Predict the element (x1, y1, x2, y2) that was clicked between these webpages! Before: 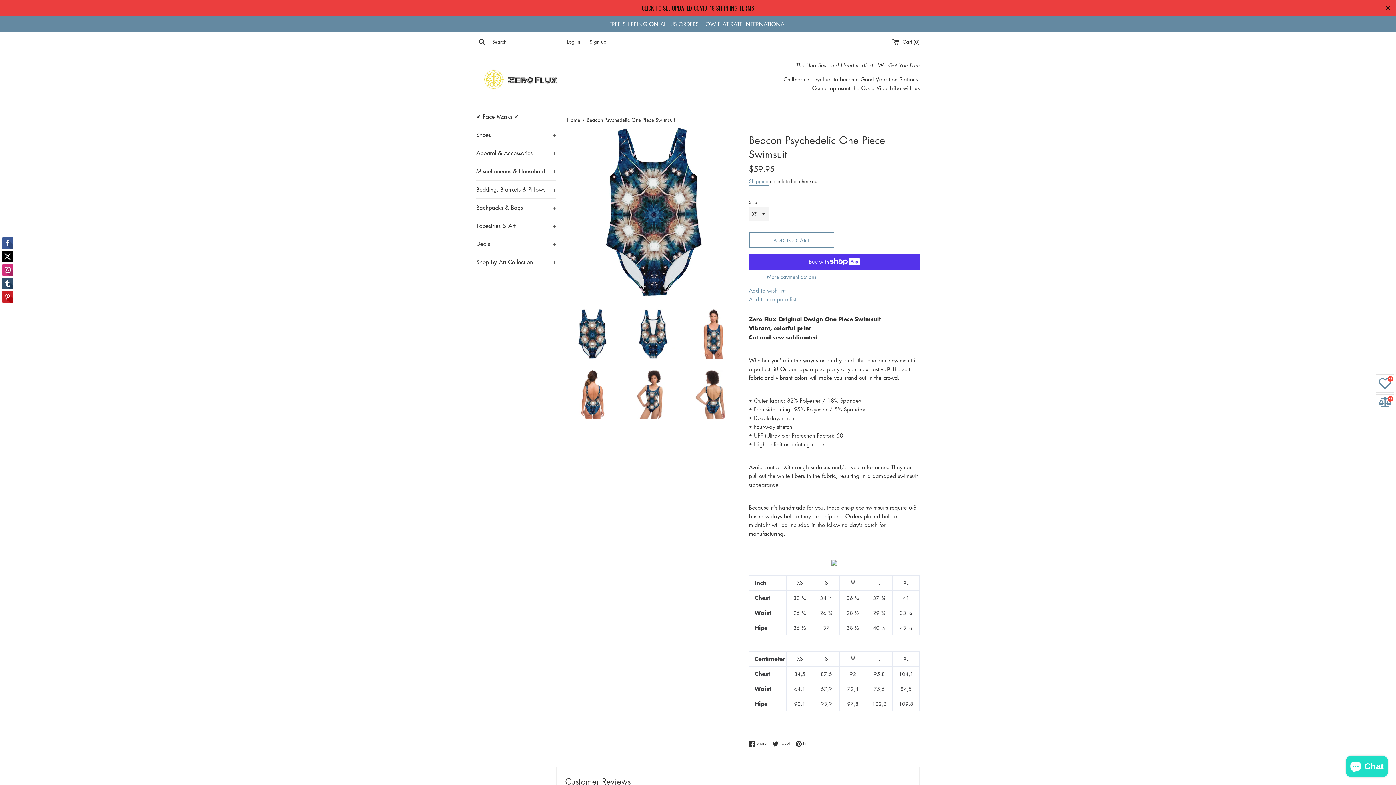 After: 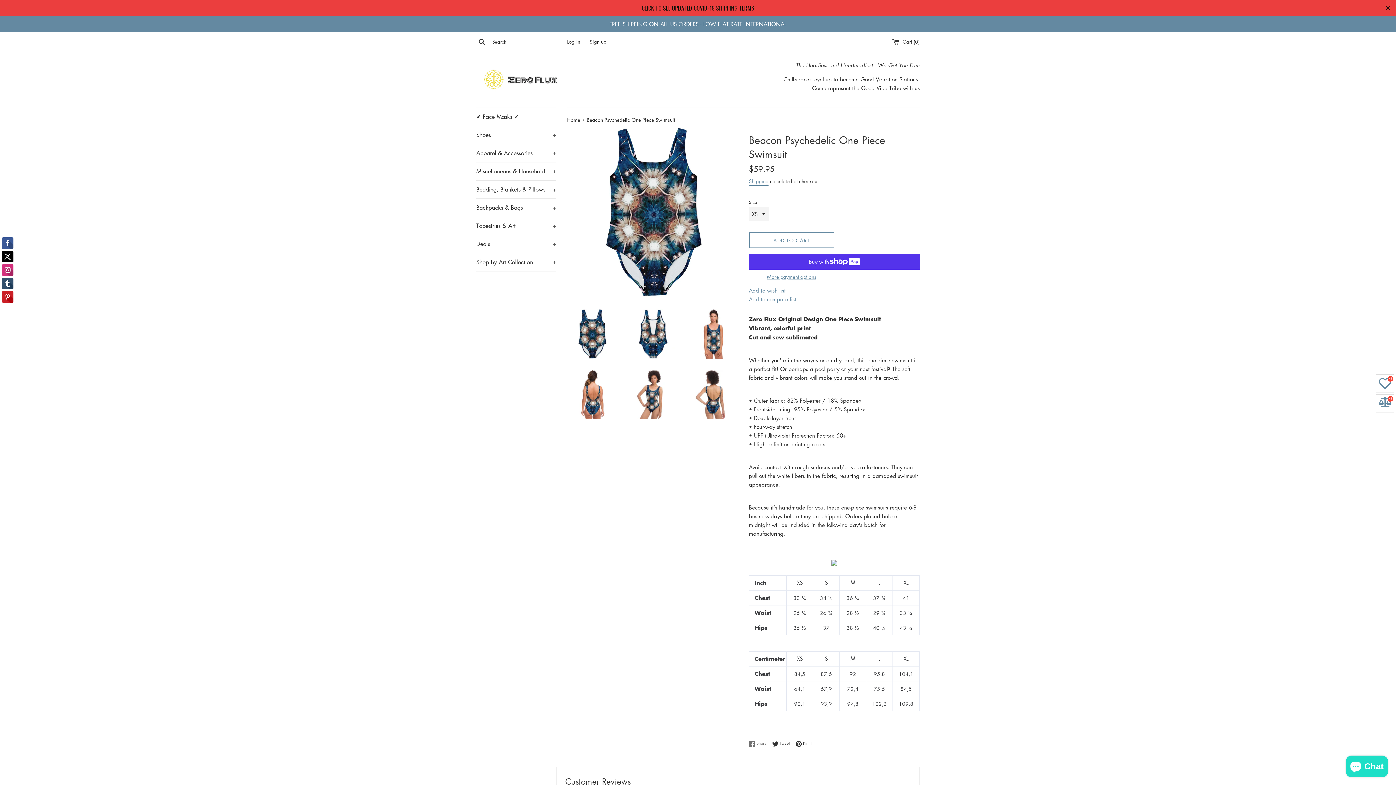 Action: bbox: (749, 740, 770, 747) label:  Share
Share on Facebook